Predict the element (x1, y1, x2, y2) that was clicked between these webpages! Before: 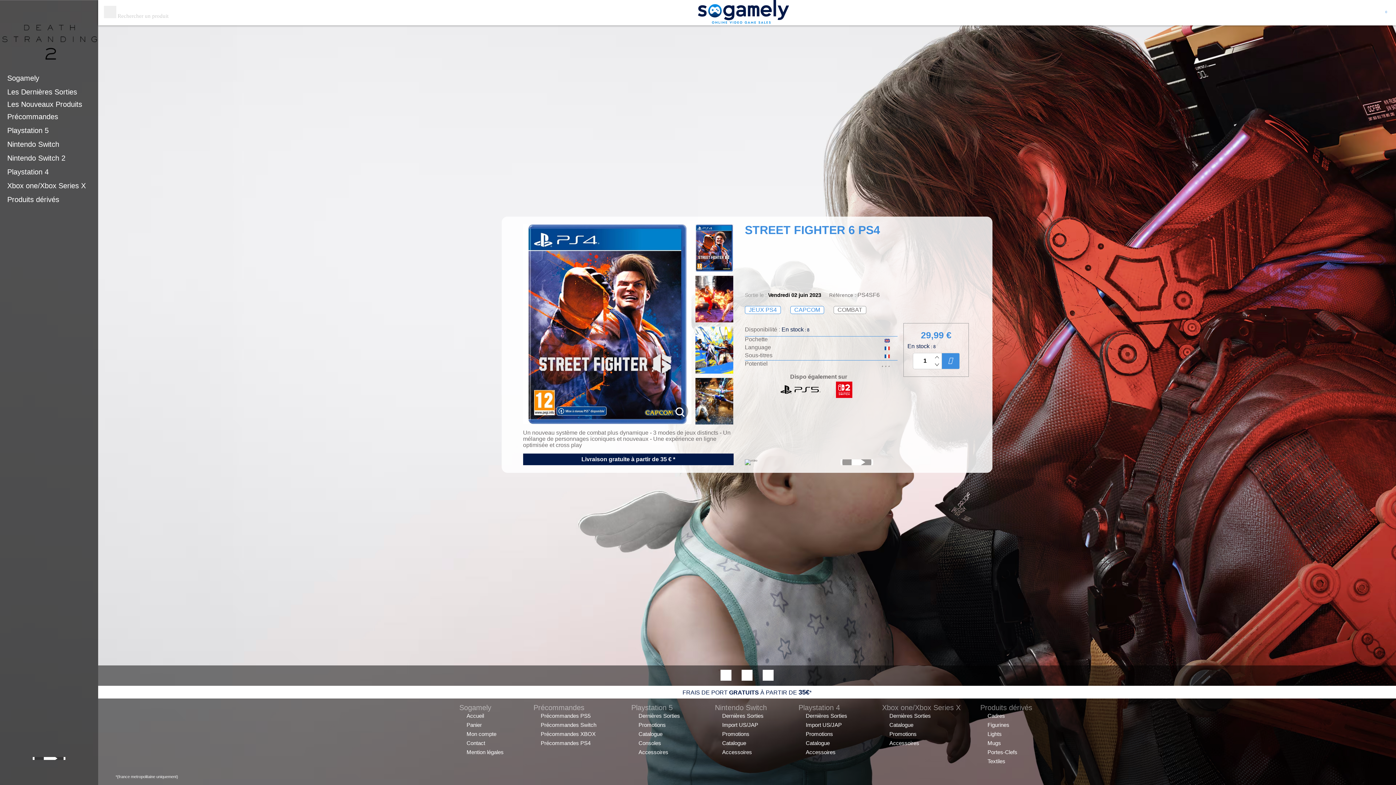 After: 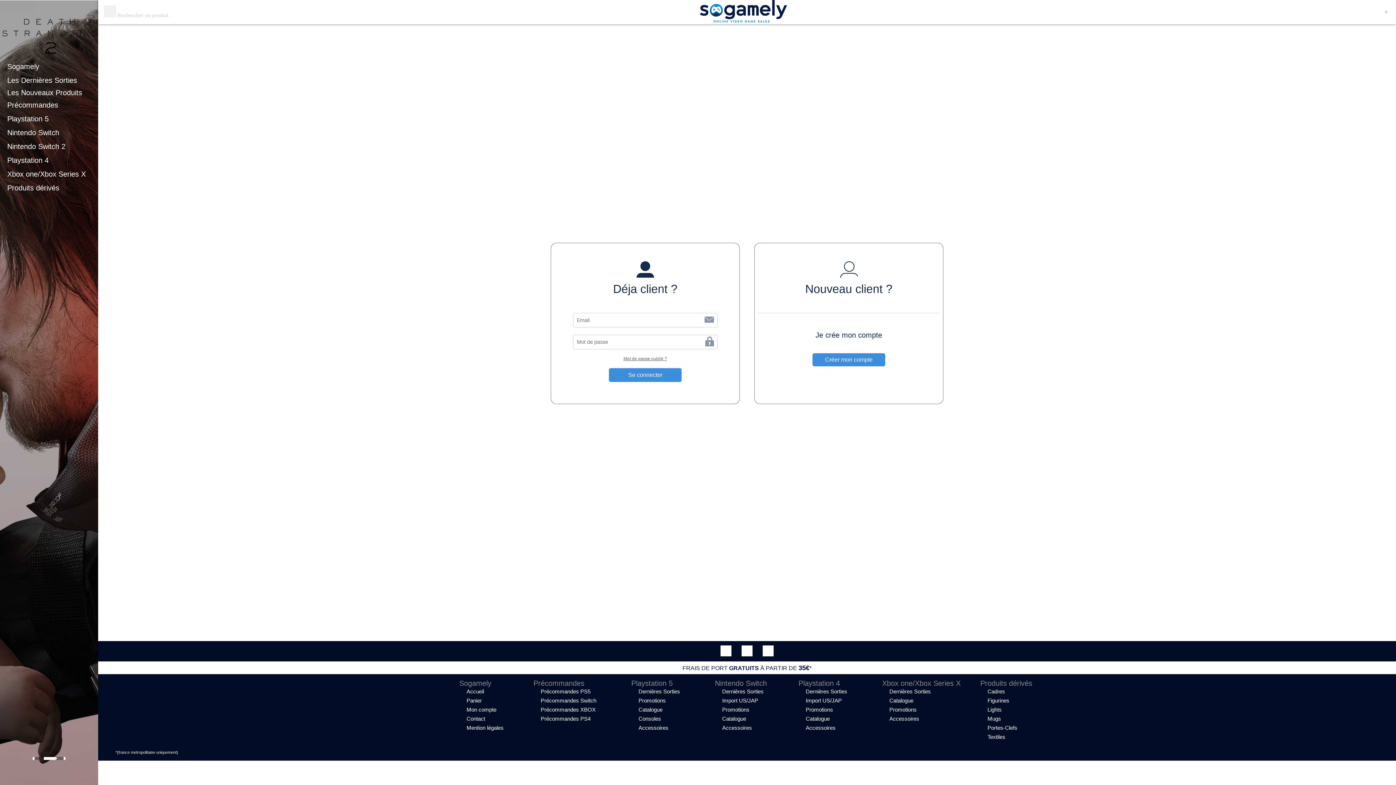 Action: bbox: (1332, 6, 1344, 18)